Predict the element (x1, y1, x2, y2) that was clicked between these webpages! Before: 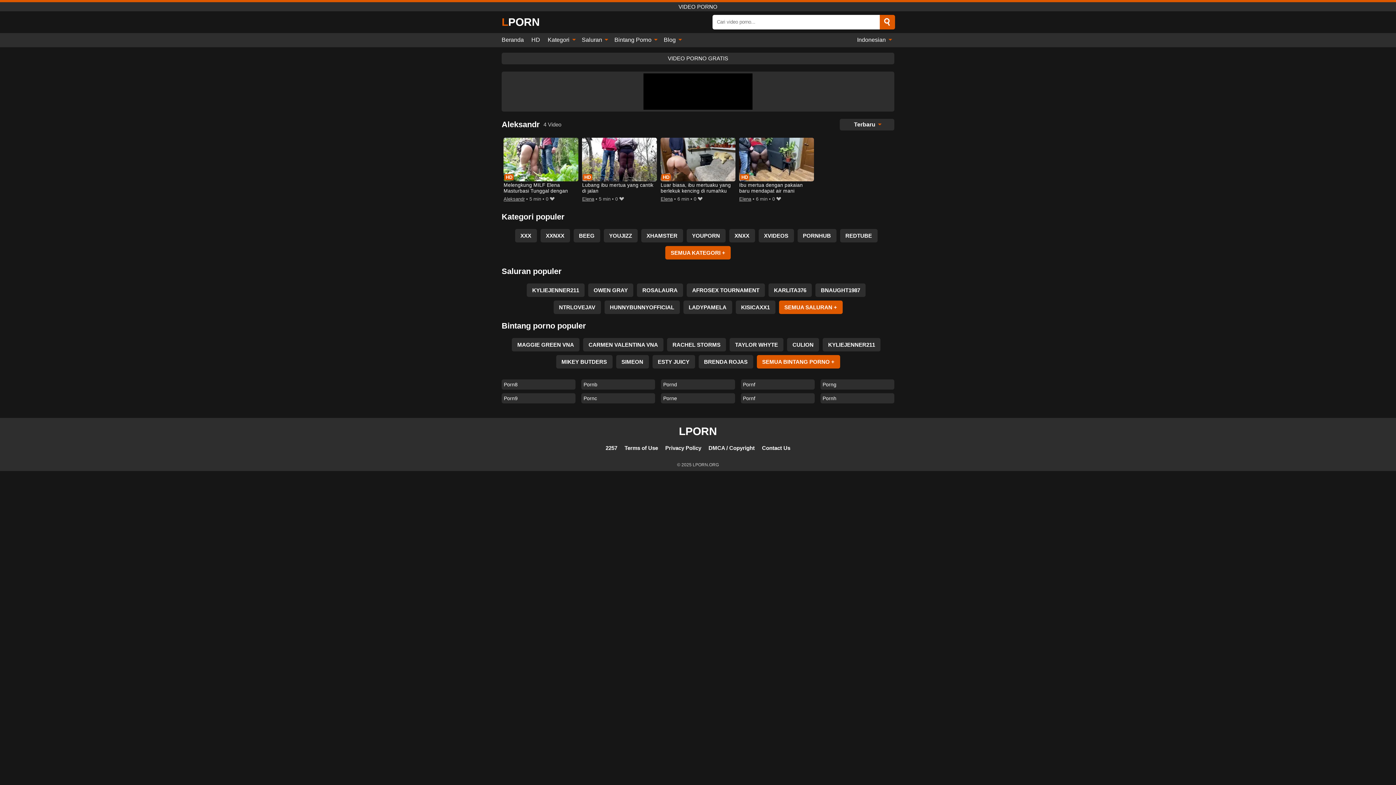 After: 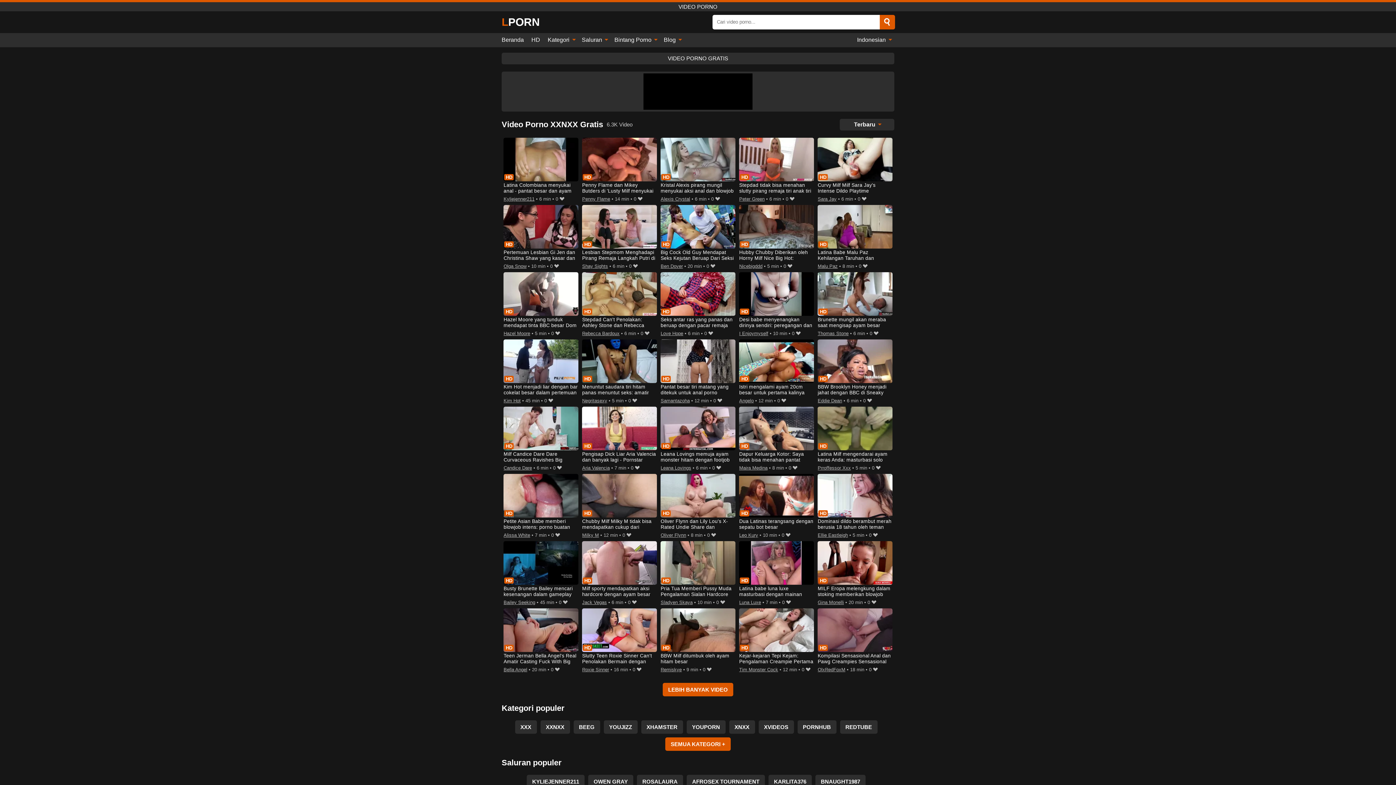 Action: bbox: (540, 229, 570, 242) label: XXNXX